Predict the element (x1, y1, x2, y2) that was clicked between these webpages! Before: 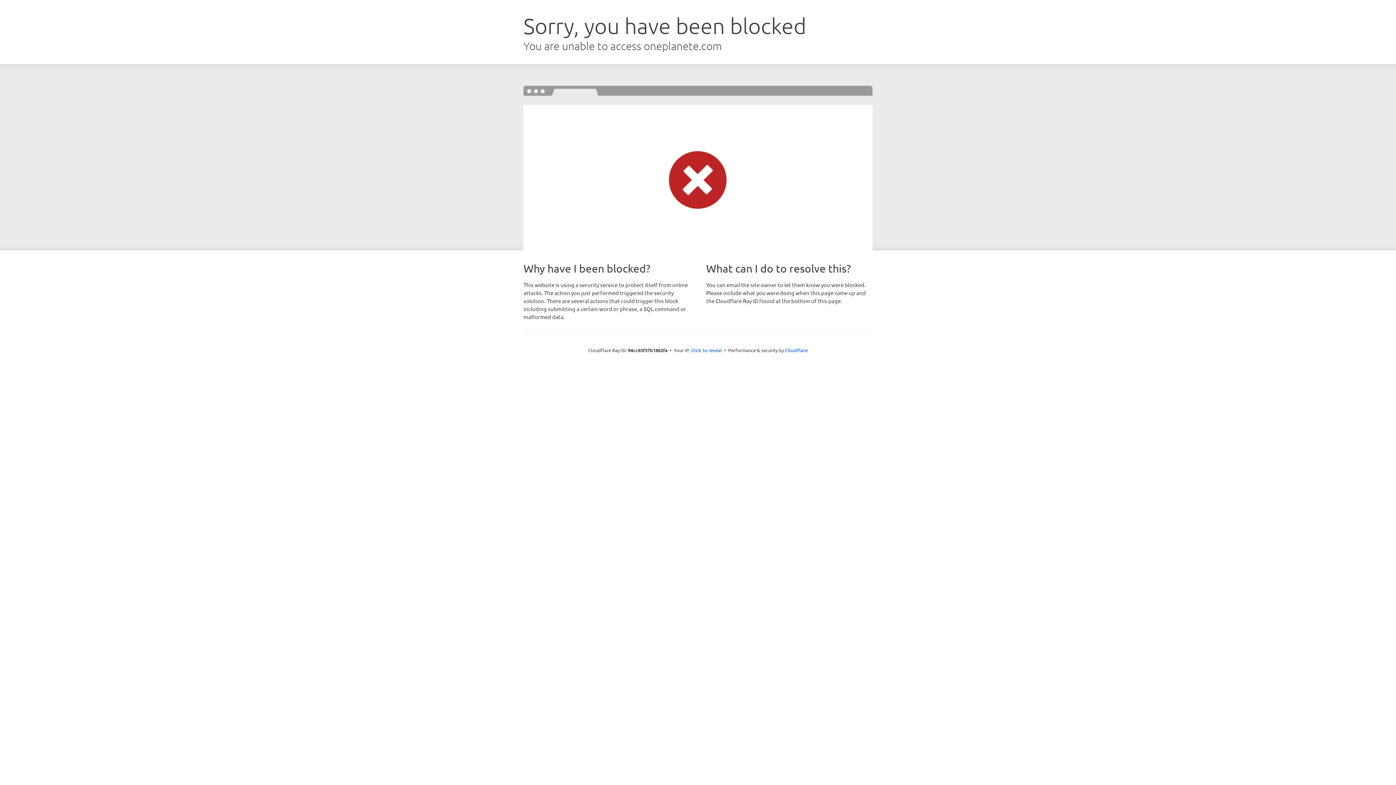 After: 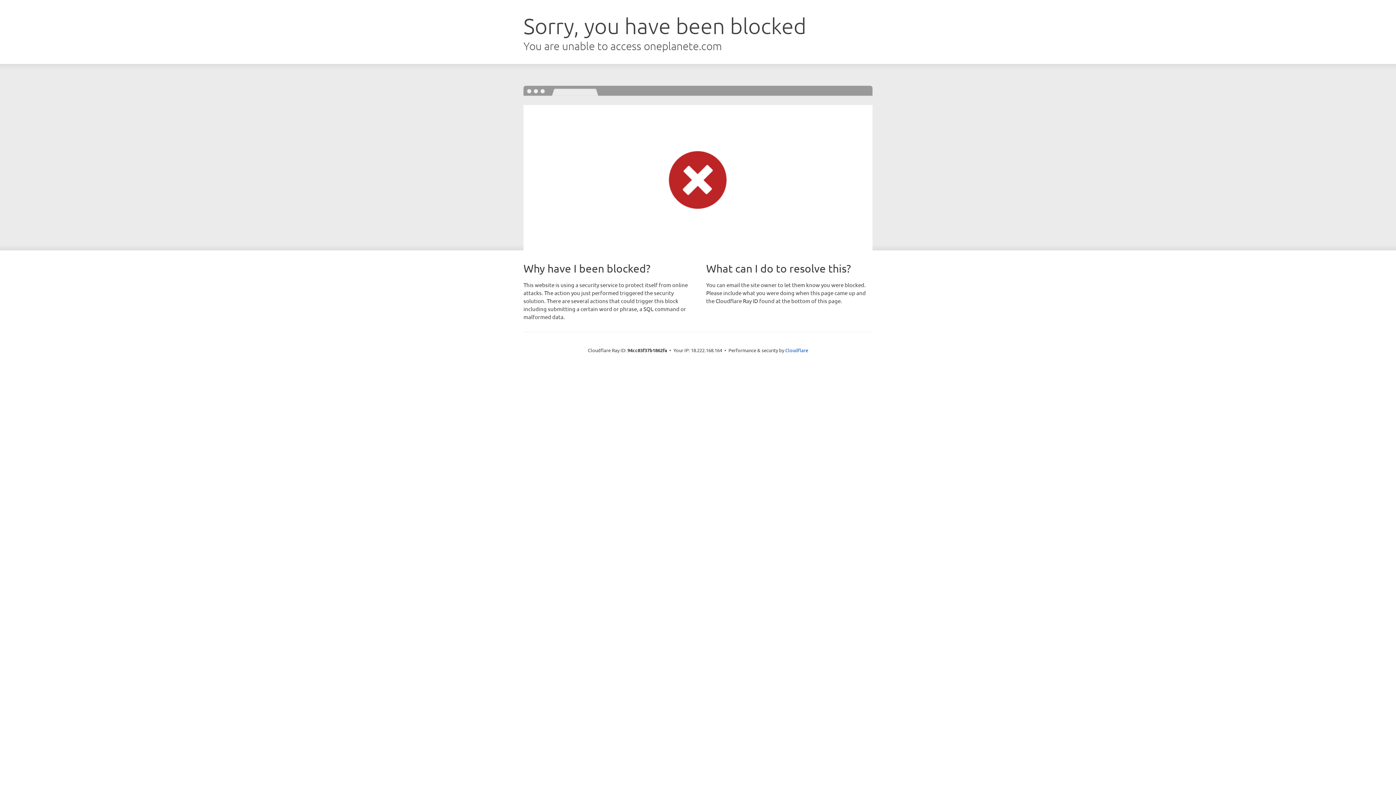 Action: label: Click to reveal bbox: (691, 346, 722, 353)